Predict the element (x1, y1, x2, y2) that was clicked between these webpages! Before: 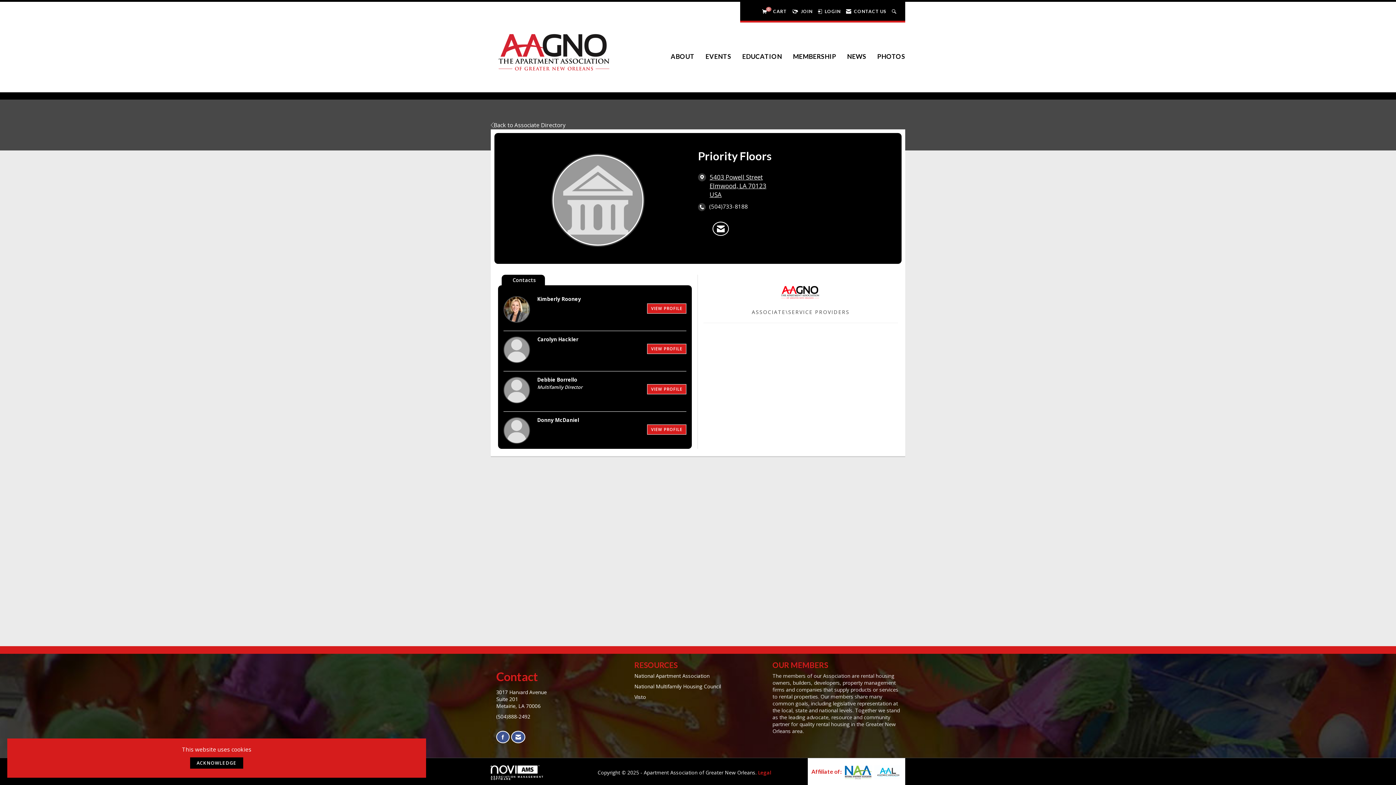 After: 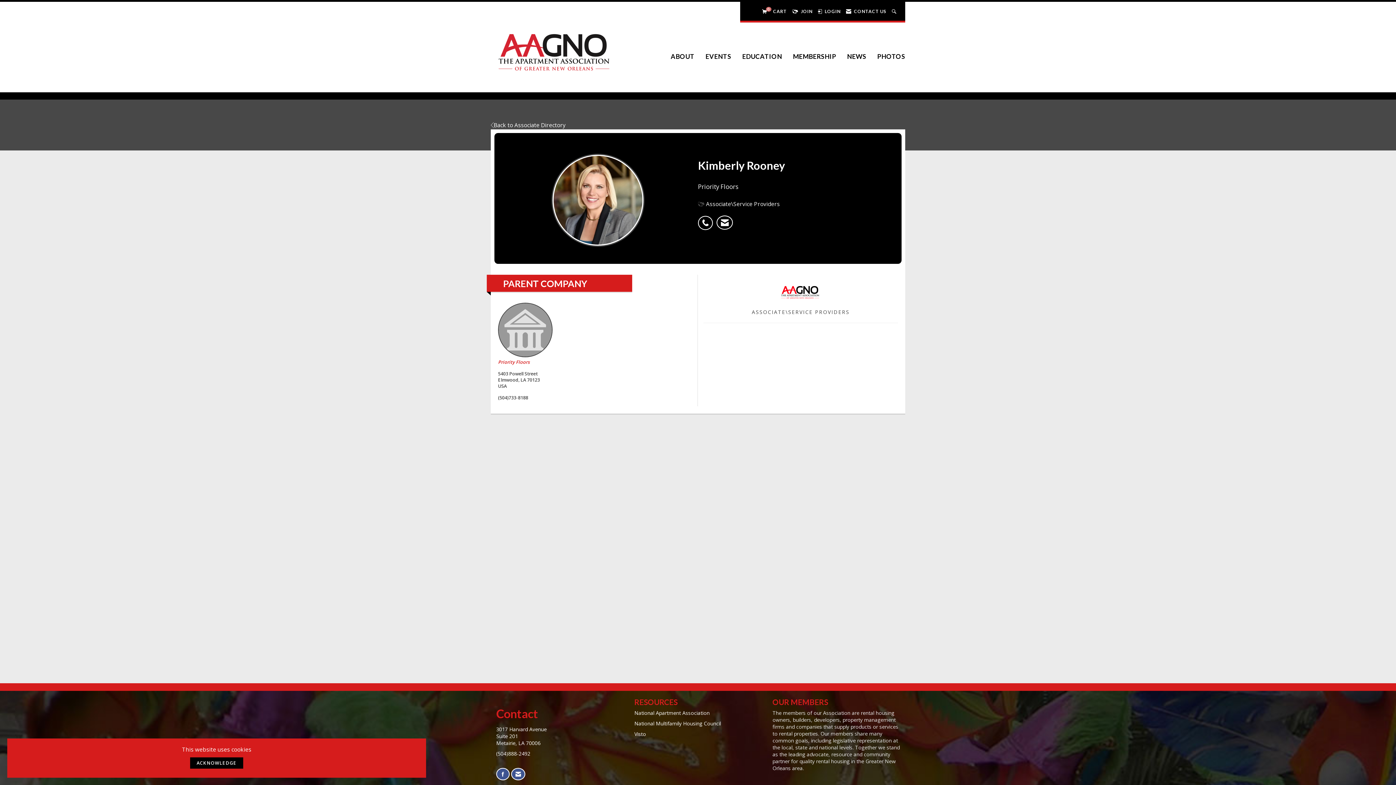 Action: bbox: (647, 303, 686, 313) label: VIEW PROFILE